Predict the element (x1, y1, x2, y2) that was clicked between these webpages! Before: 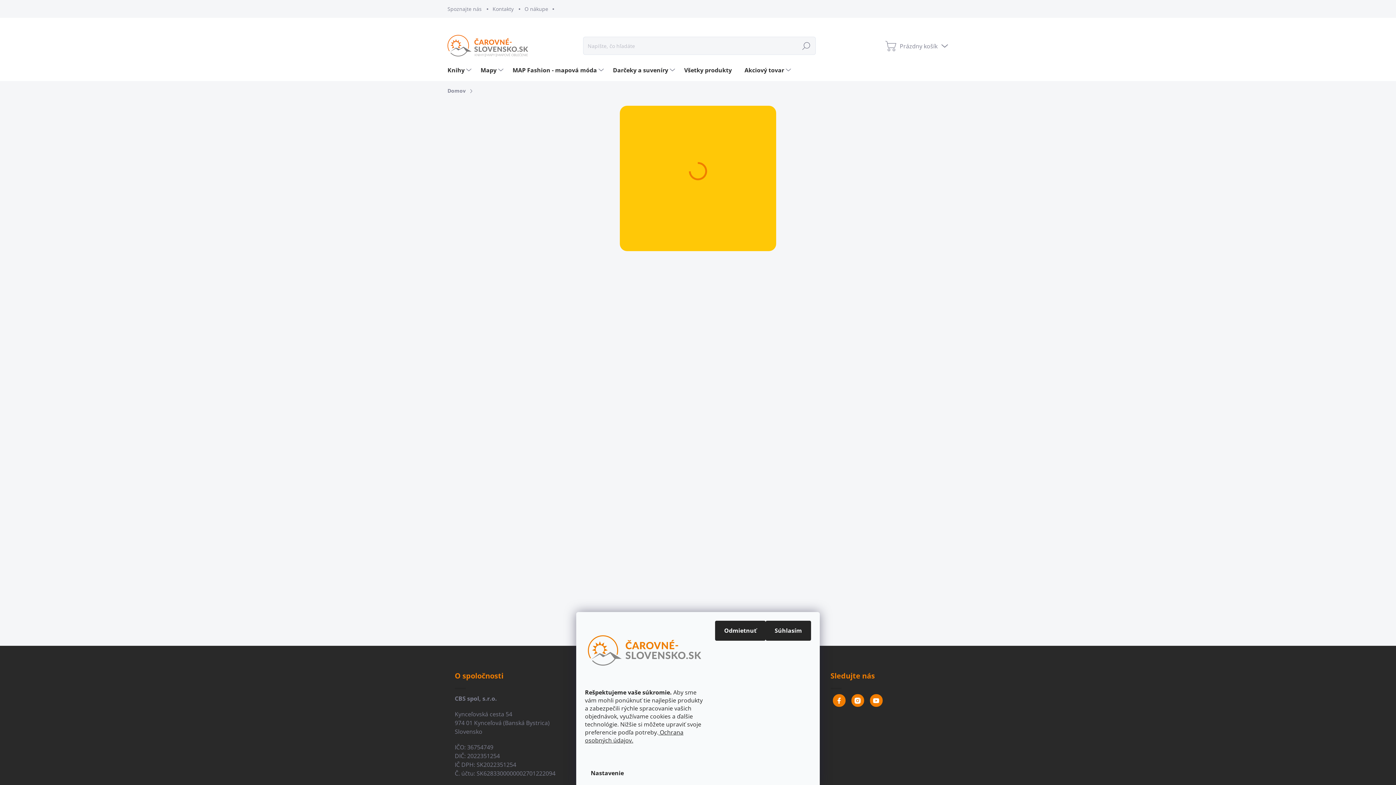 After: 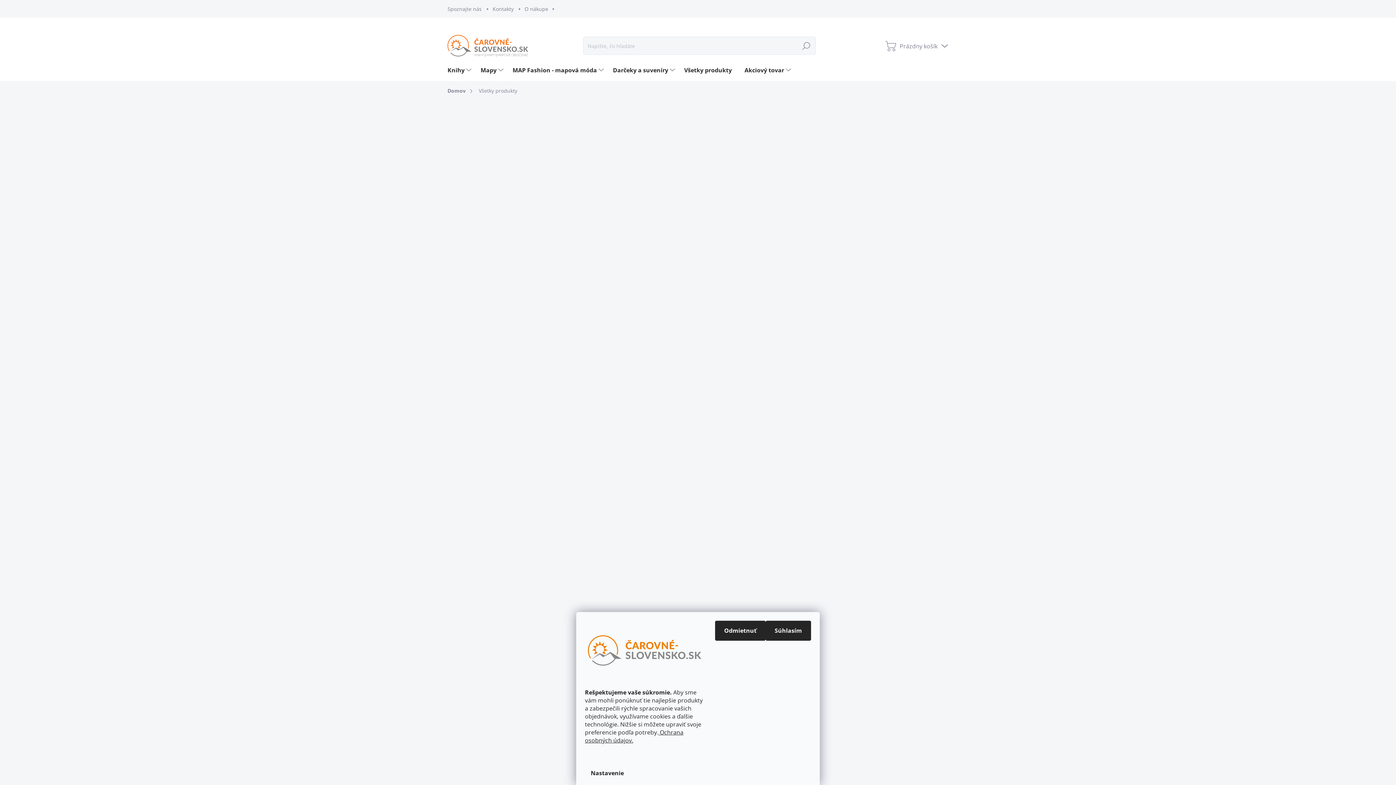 Action: label: Všetky produkty bbox: (677, 59, 737, 81)